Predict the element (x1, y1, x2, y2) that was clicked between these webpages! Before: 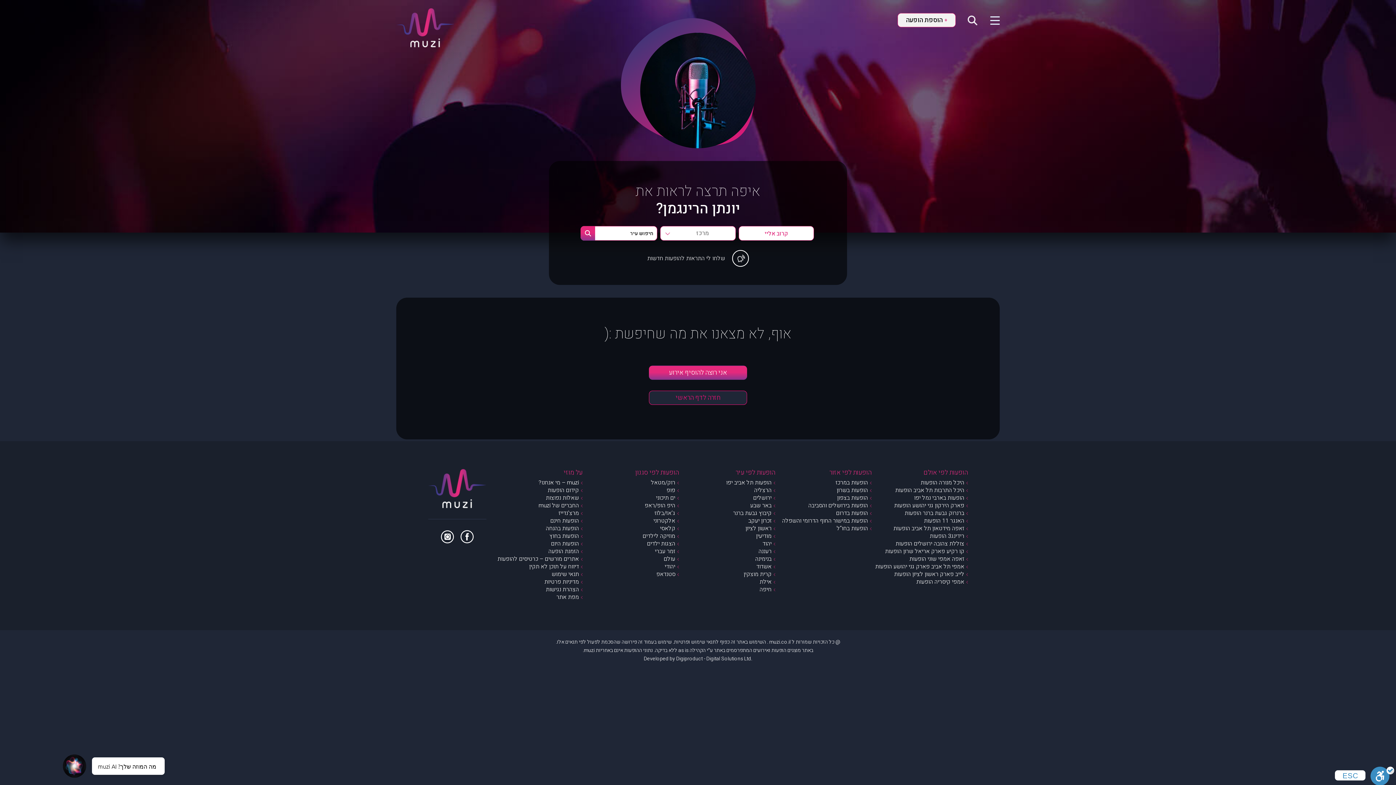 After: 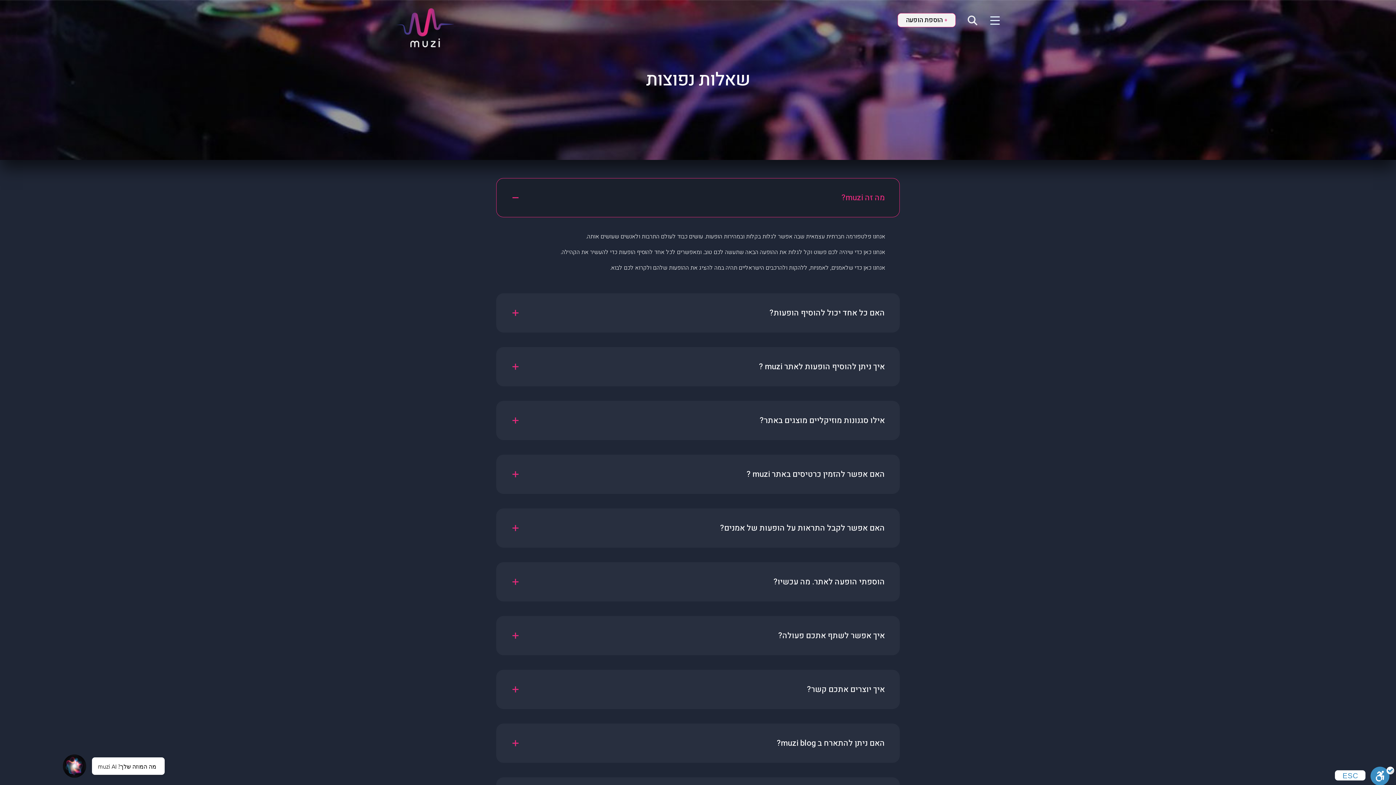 Action: bbox: (546, 493, 582, 502) label: שאלות נפוצות